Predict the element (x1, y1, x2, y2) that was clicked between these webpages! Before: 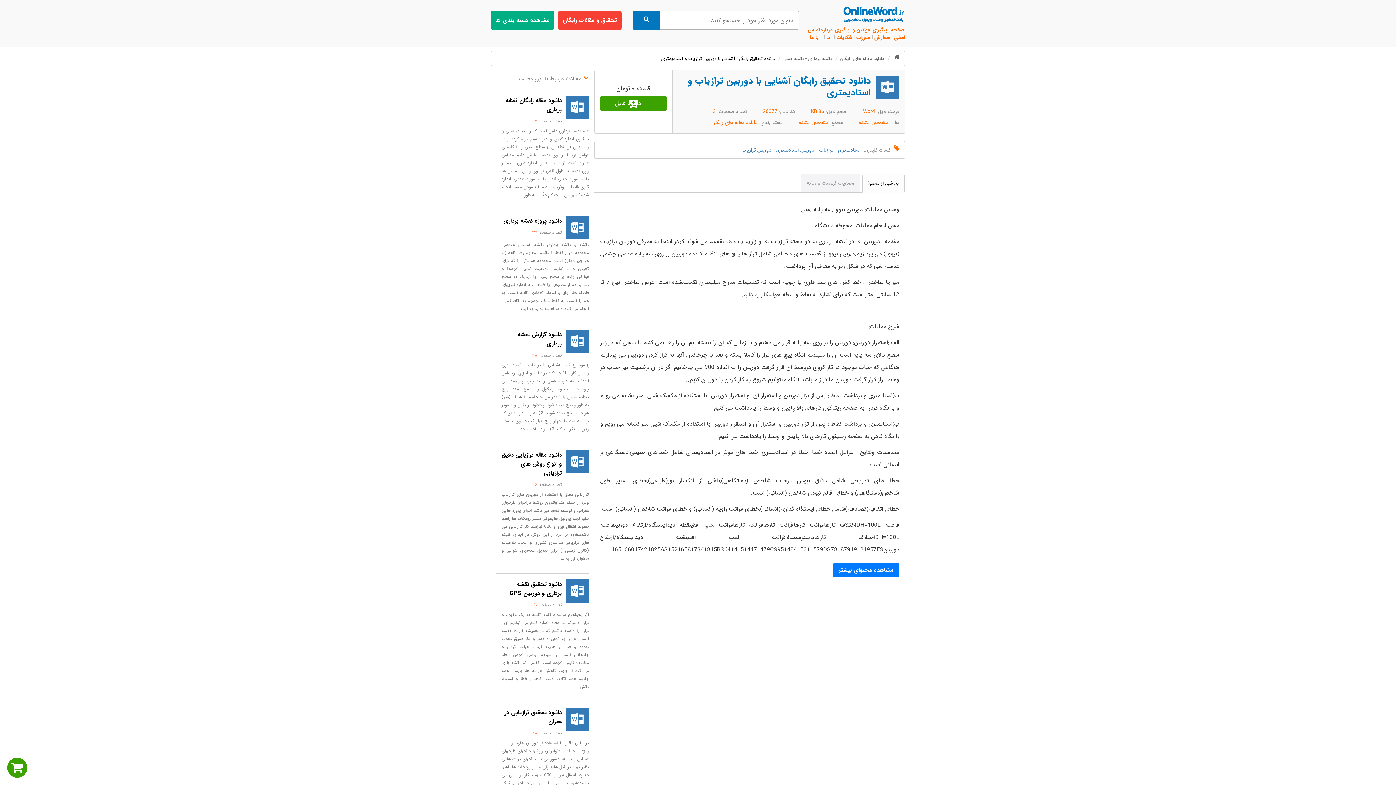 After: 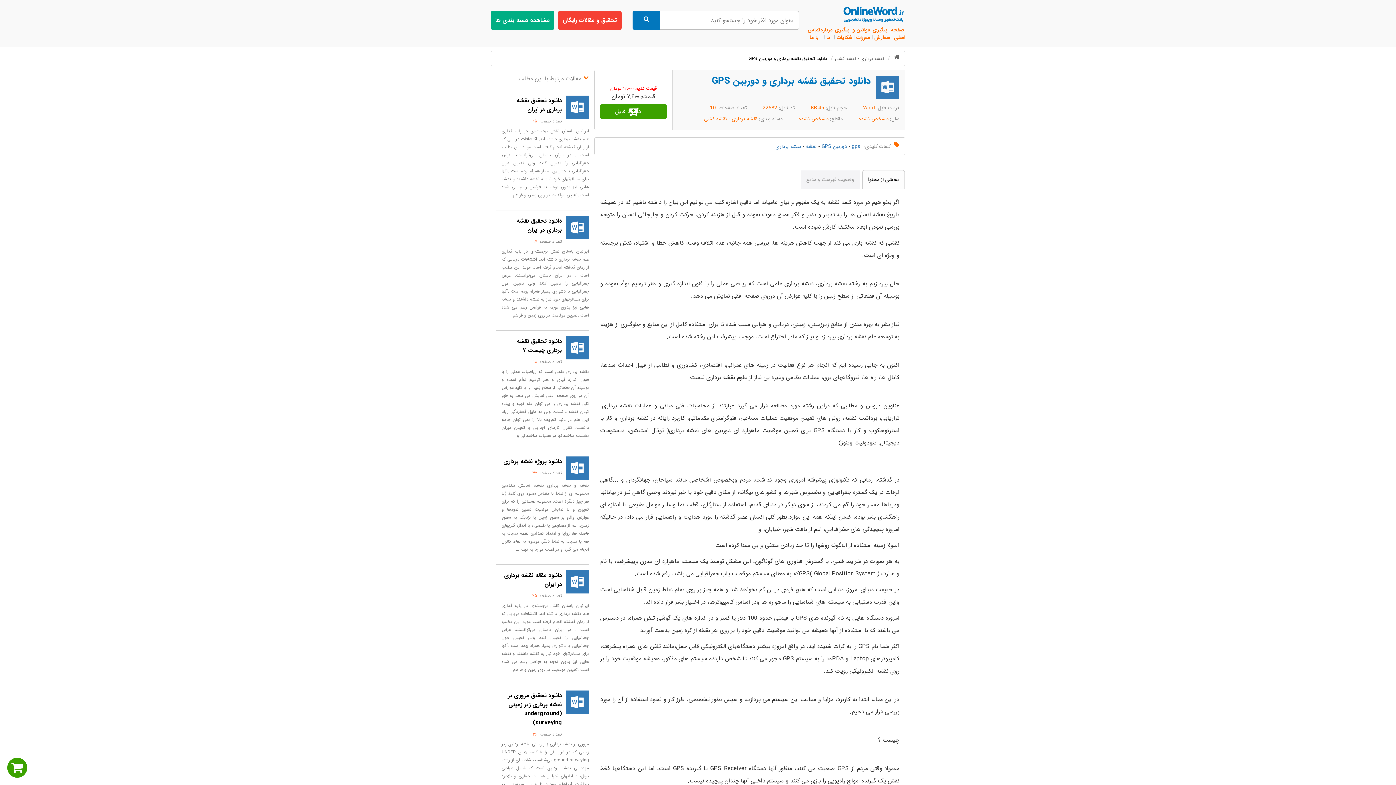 Action: bbox: (565, 579, 589, 609)